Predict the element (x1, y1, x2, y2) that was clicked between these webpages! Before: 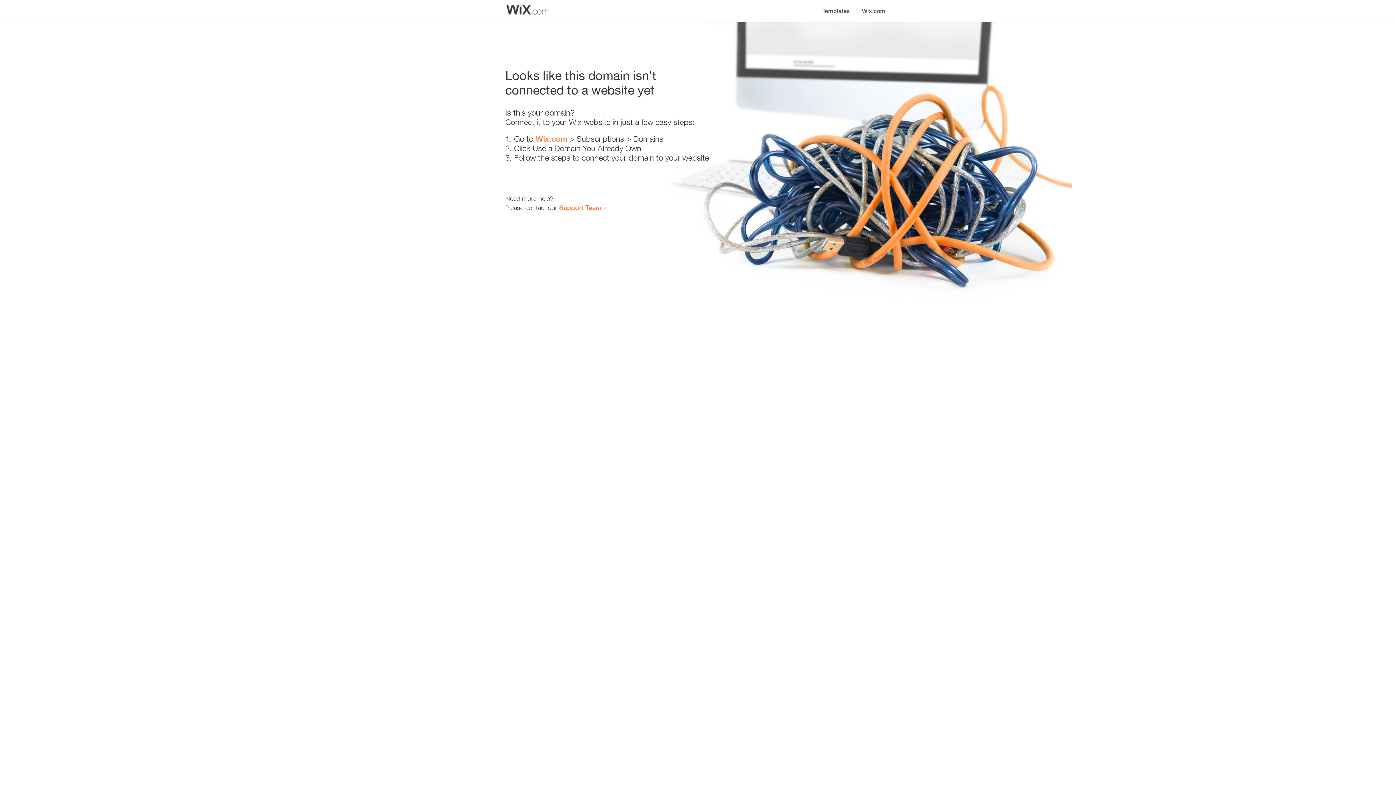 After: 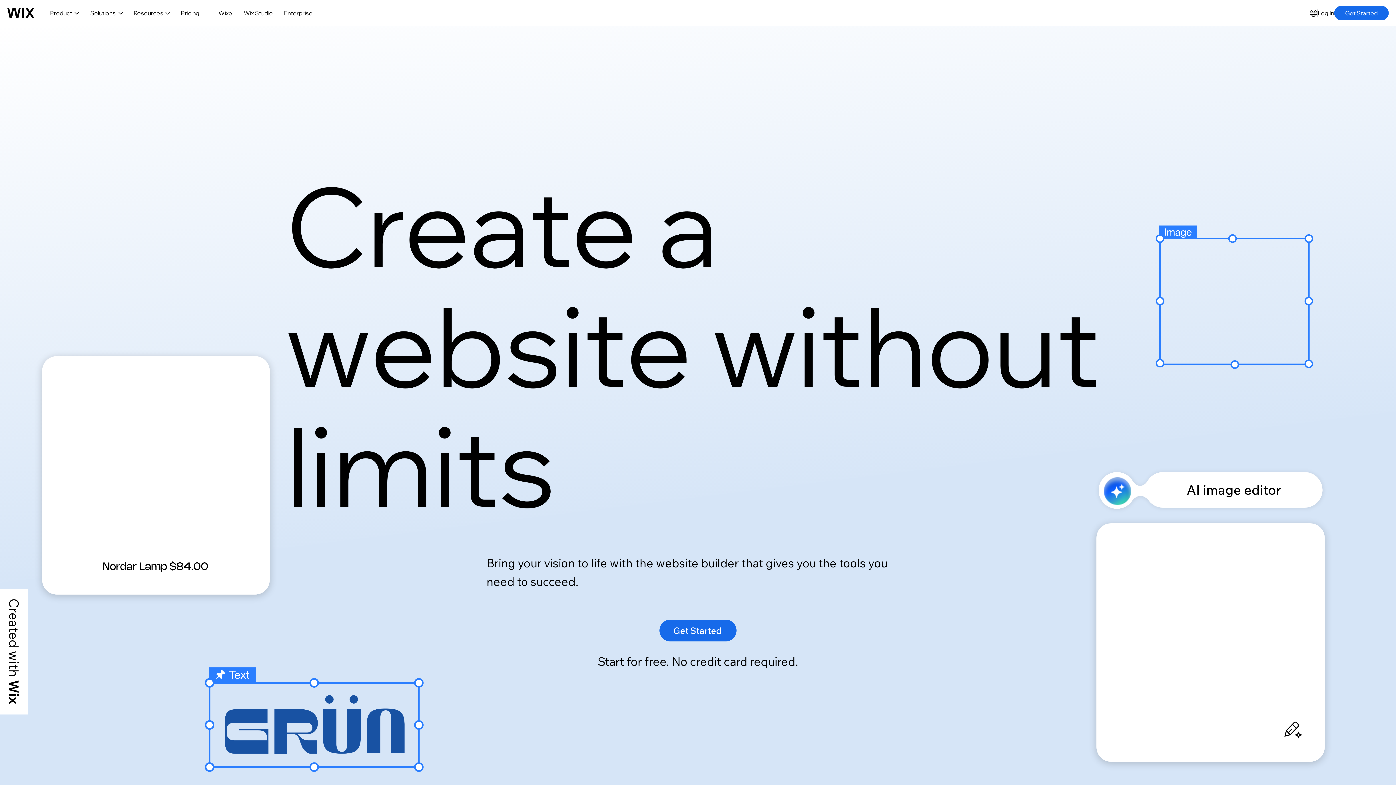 Action: bbox: (856, 0, 890, 14) label: Wix.com